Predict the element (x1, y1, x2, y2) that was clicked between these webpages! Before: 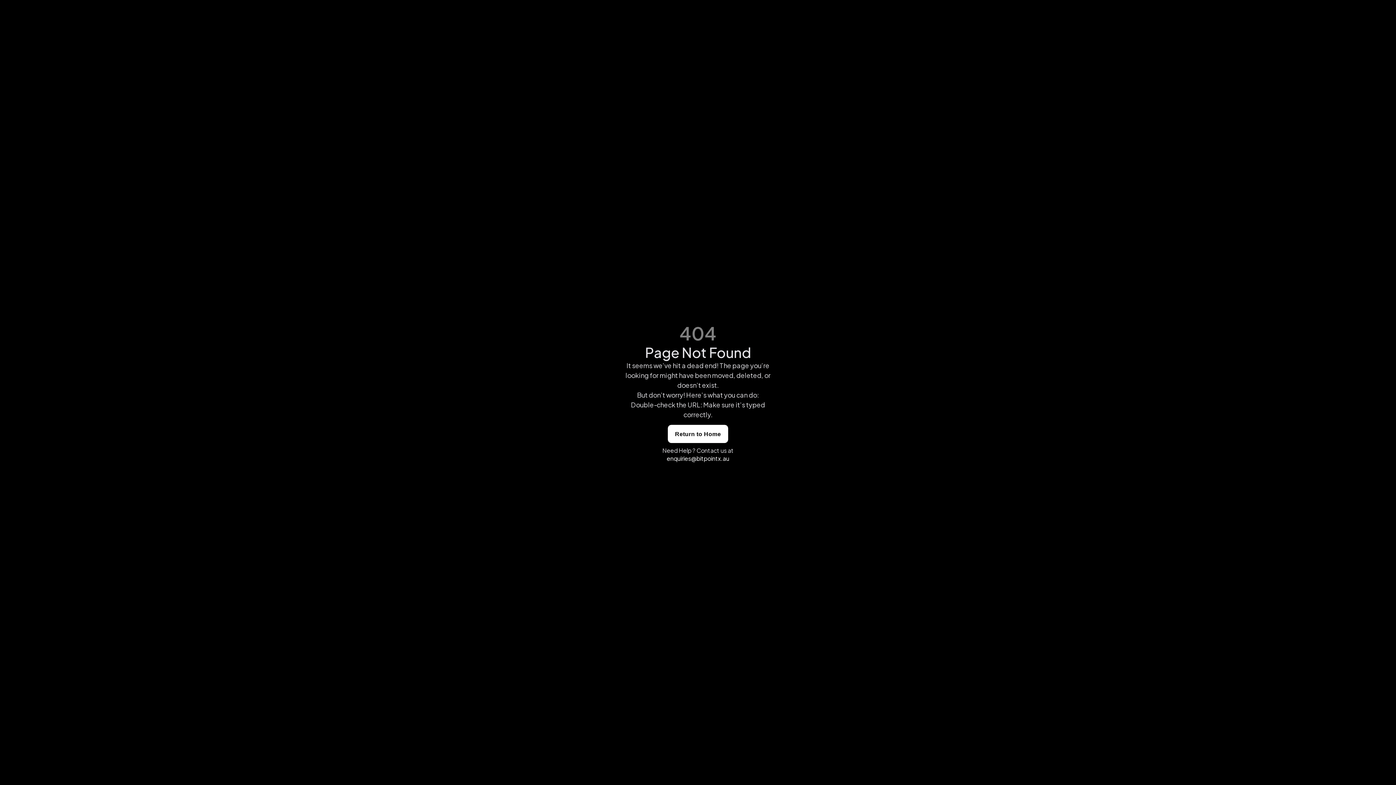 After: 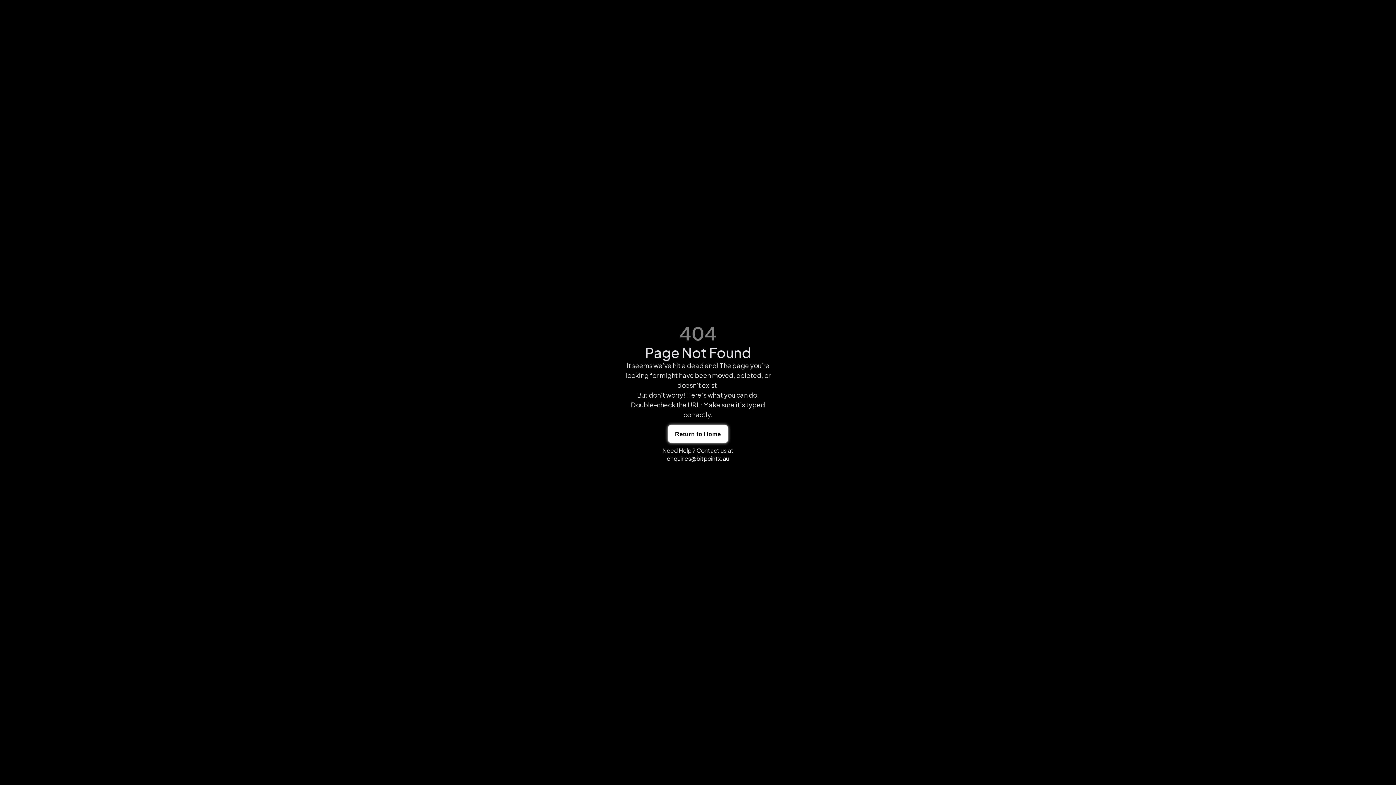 Action: label: When clicked, user will be redirected to the home page bbox: (667, 425, 728, 443)